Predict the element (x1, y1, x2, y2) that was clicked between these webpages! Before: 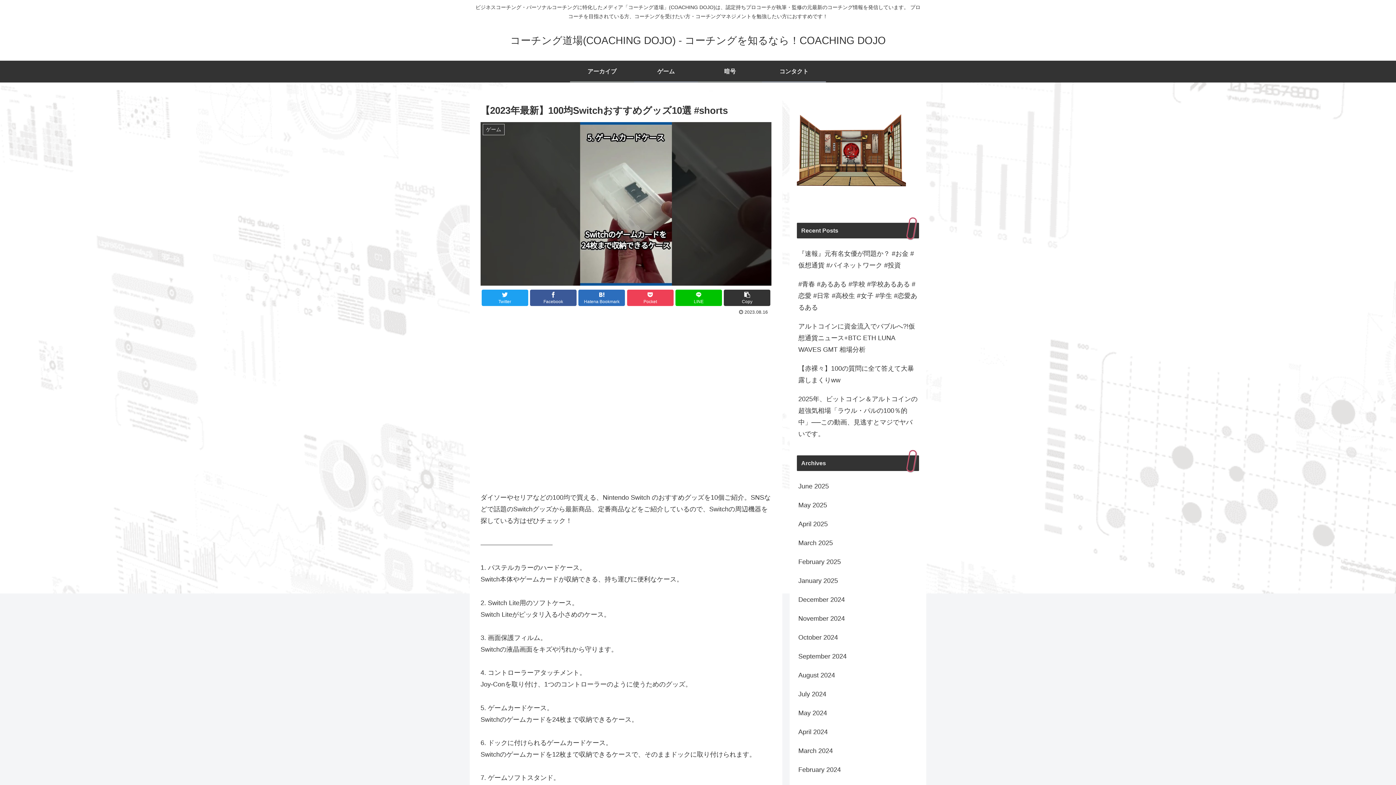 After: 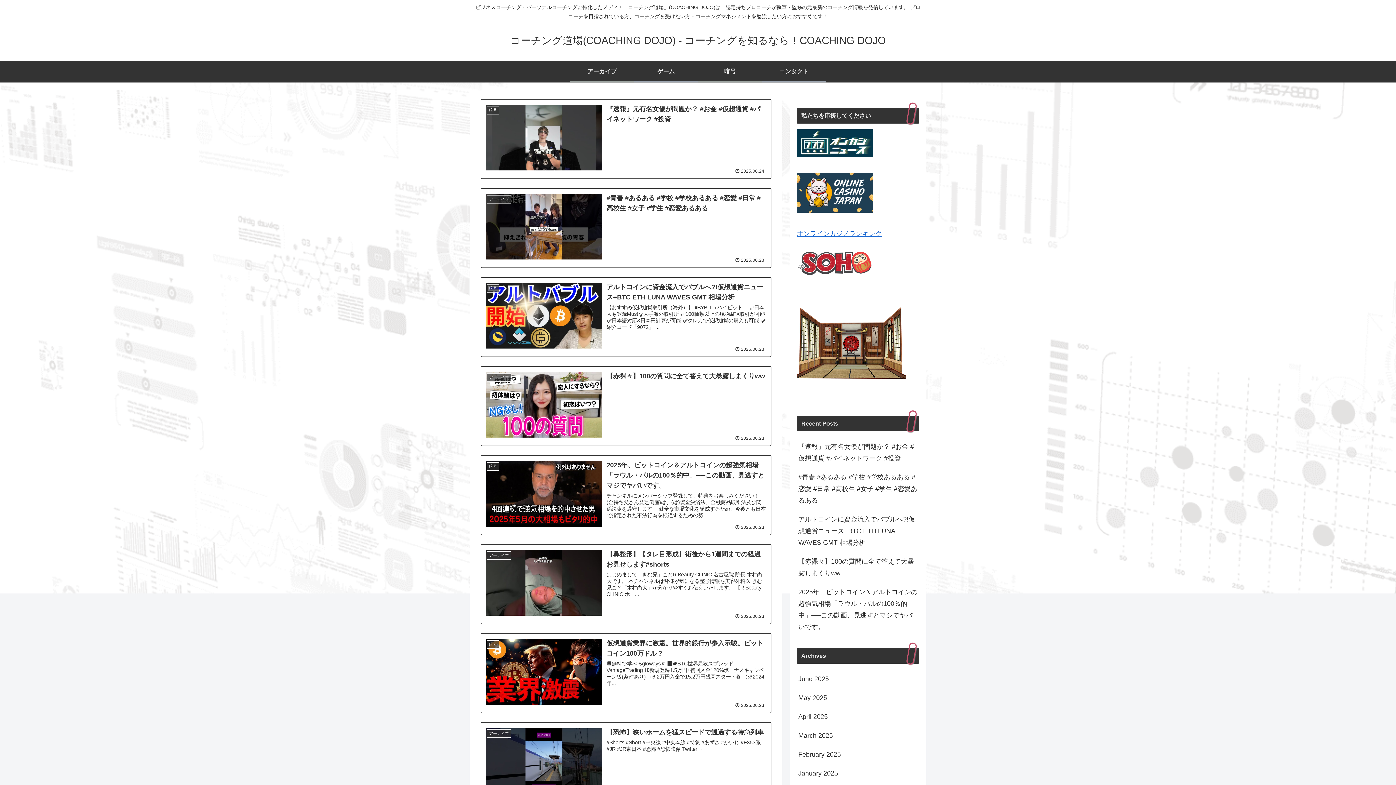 Action: label: コーチング道場(COACHING DOJO) - コーチングを知るなら！COACHING DOJO bbox: (510, 38, 886, 45)